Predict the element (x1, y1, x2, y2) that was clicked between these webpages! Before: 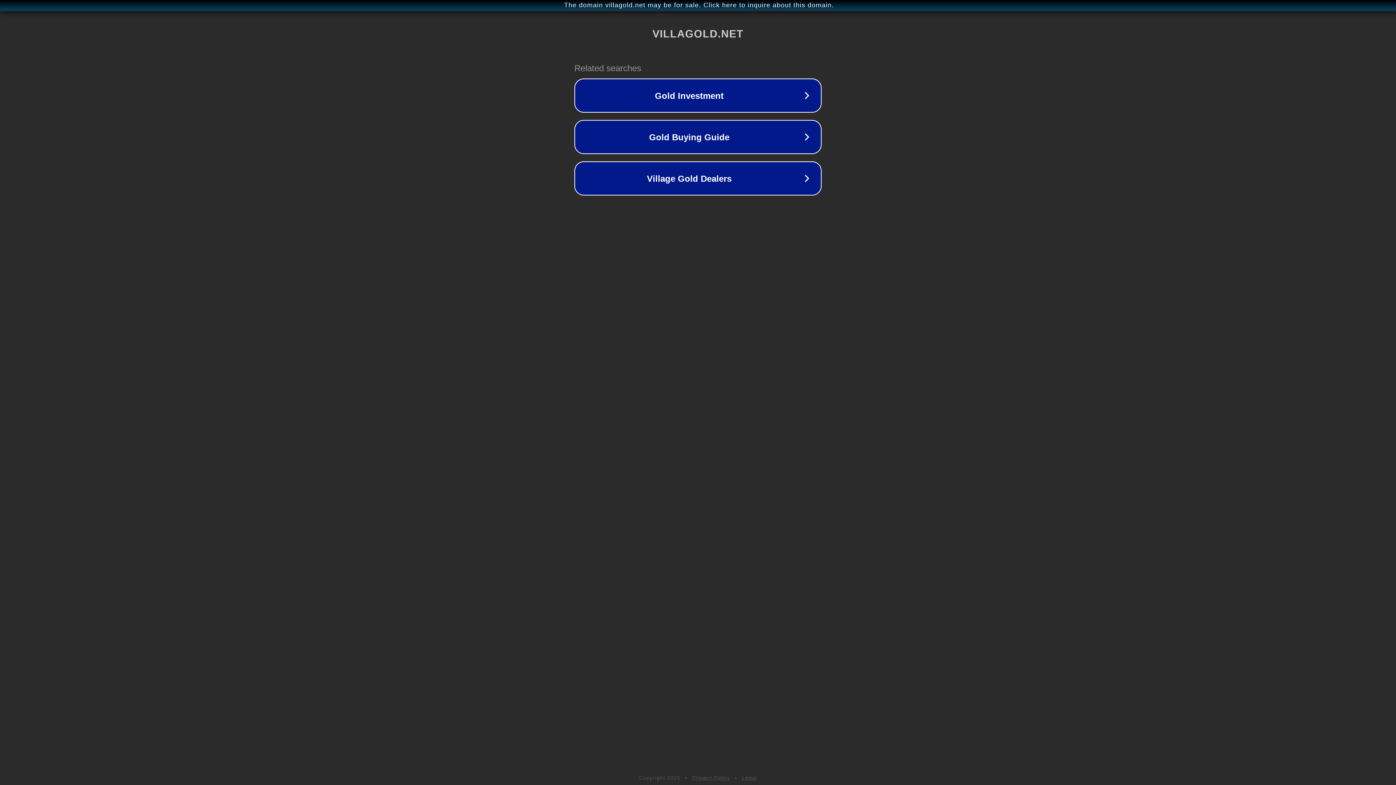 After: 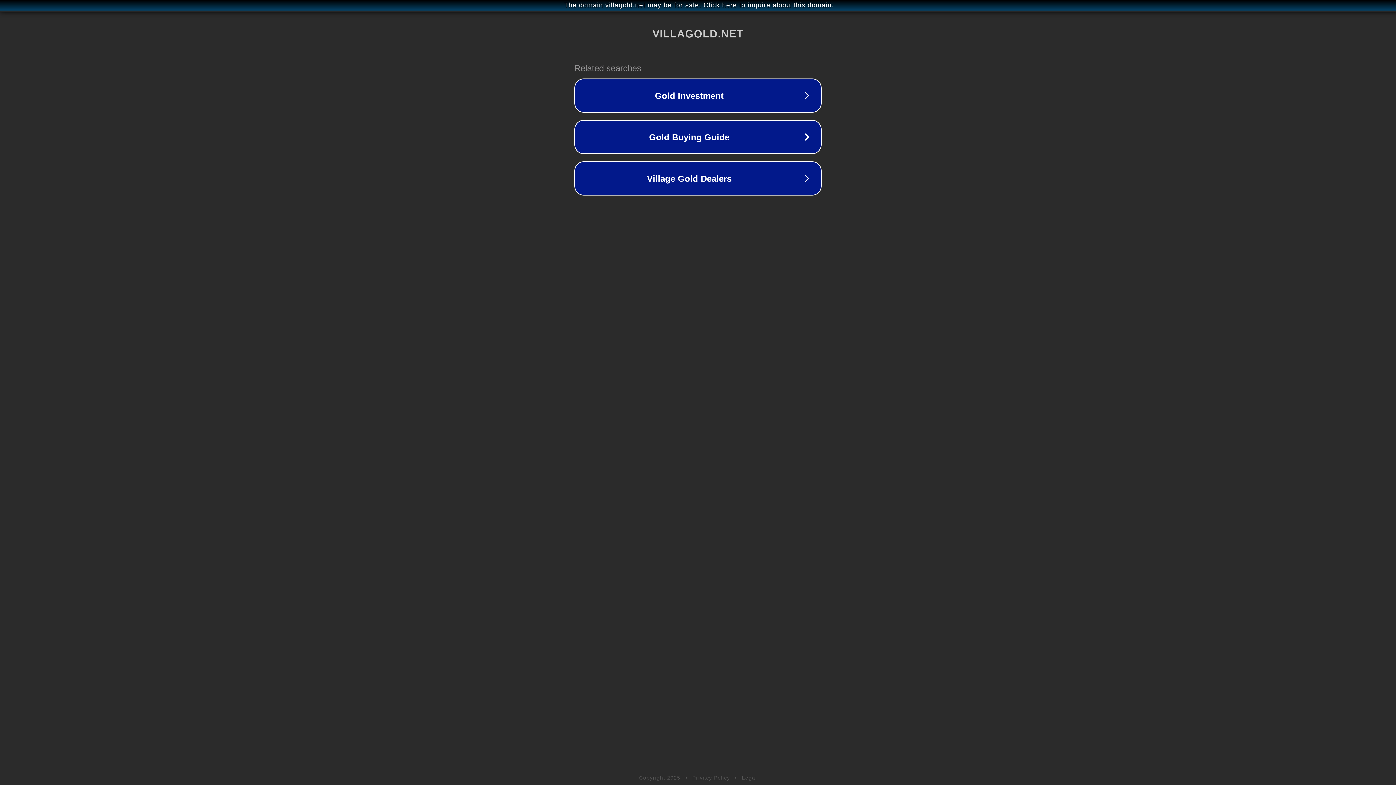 Action: bbox: (692, 775, 730, 781) label: Privacy Policy